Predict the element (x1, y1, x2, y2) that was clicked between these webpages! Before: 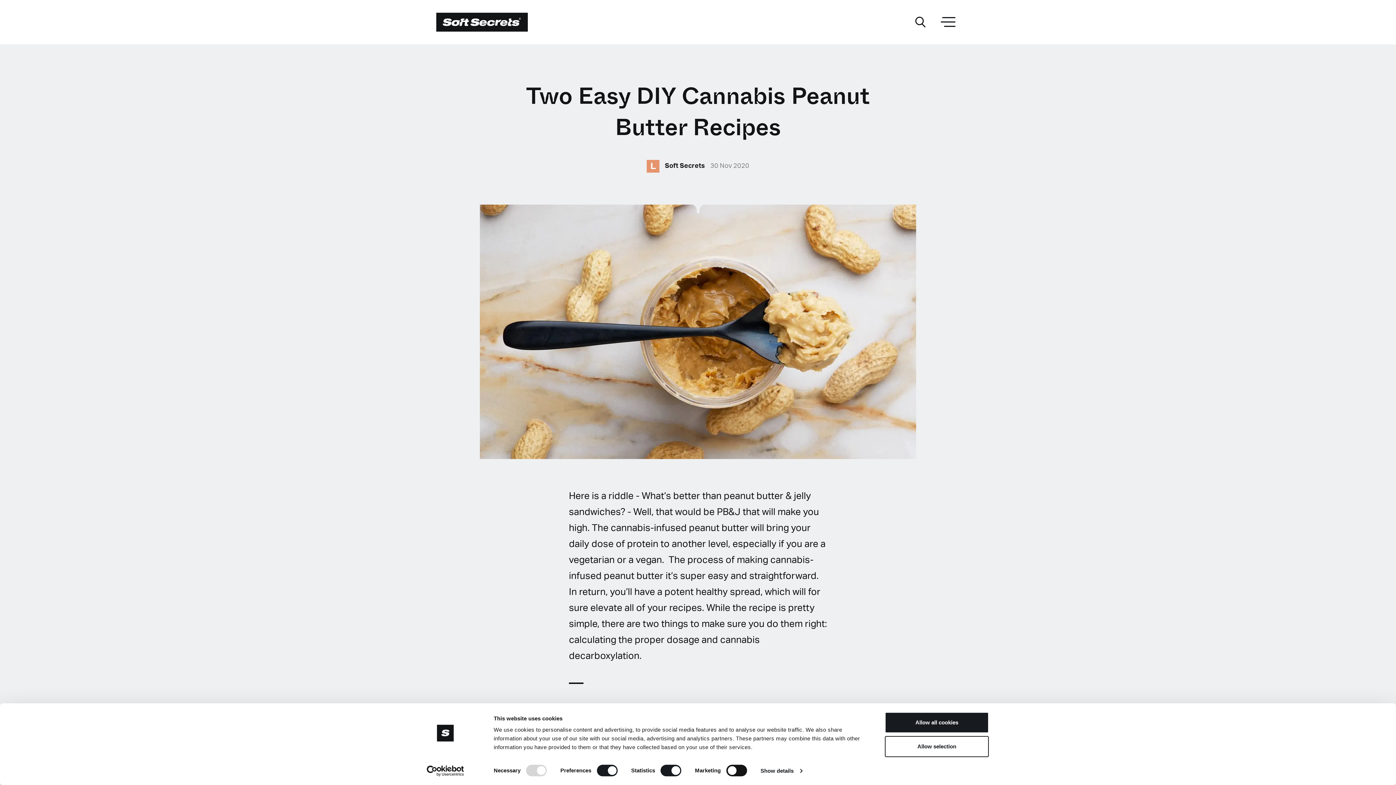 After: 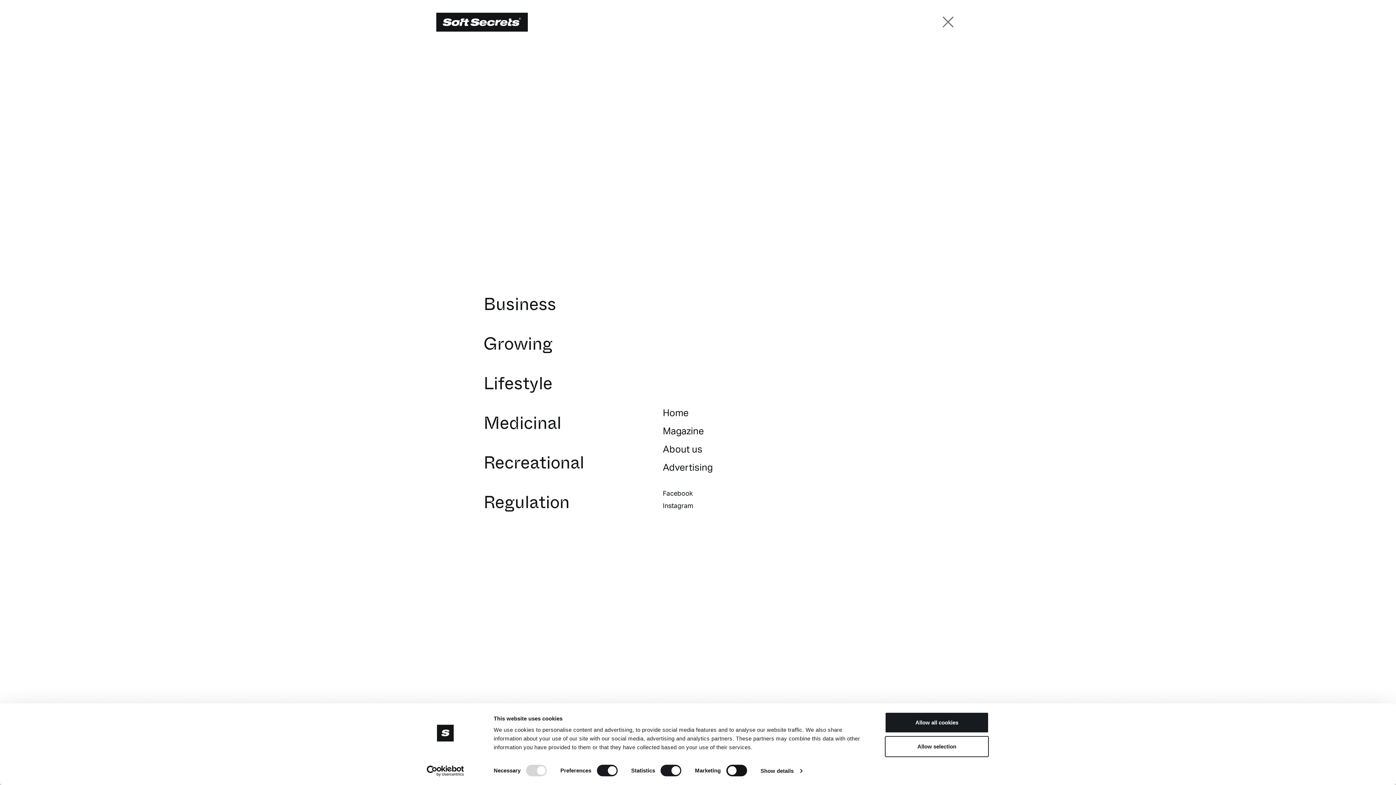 Action: bbox: (941, 12, 959, 30)